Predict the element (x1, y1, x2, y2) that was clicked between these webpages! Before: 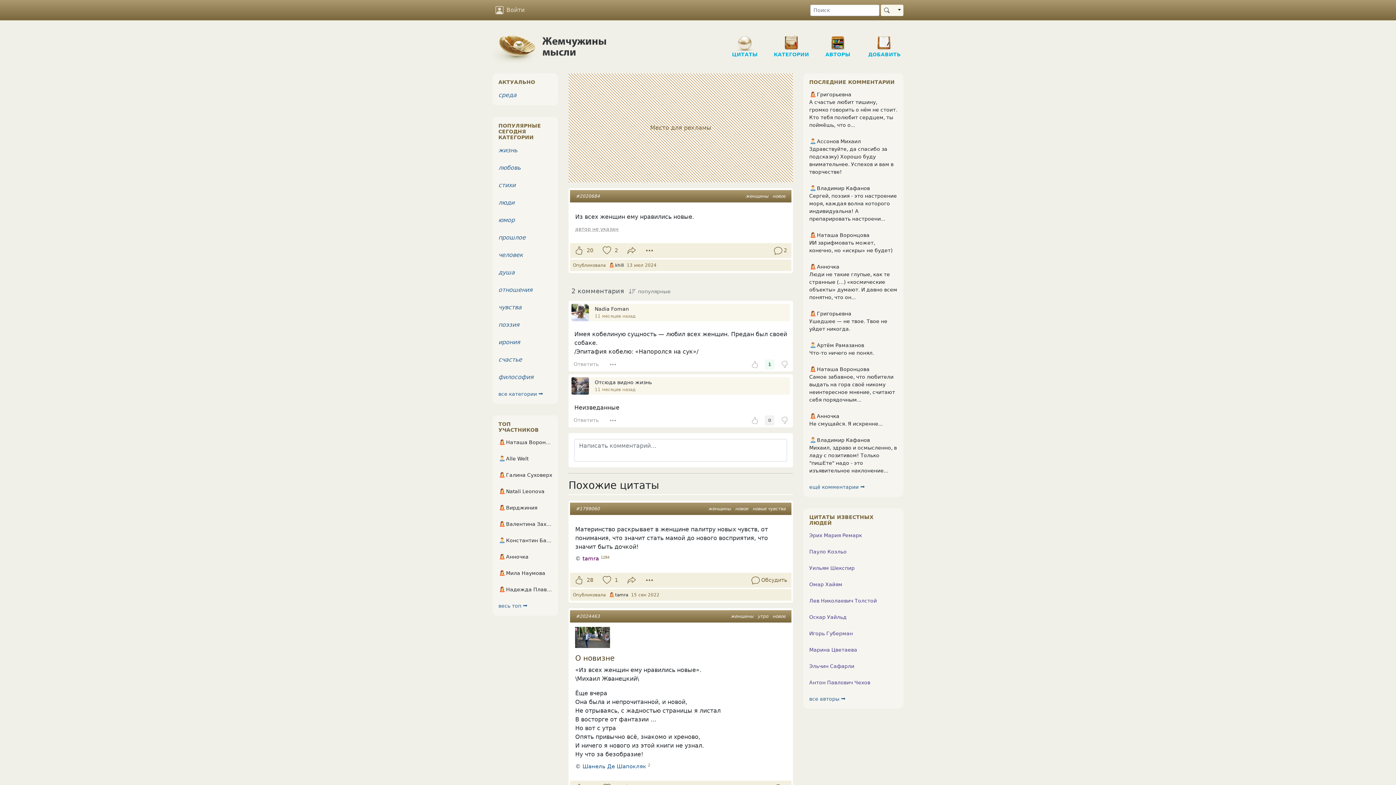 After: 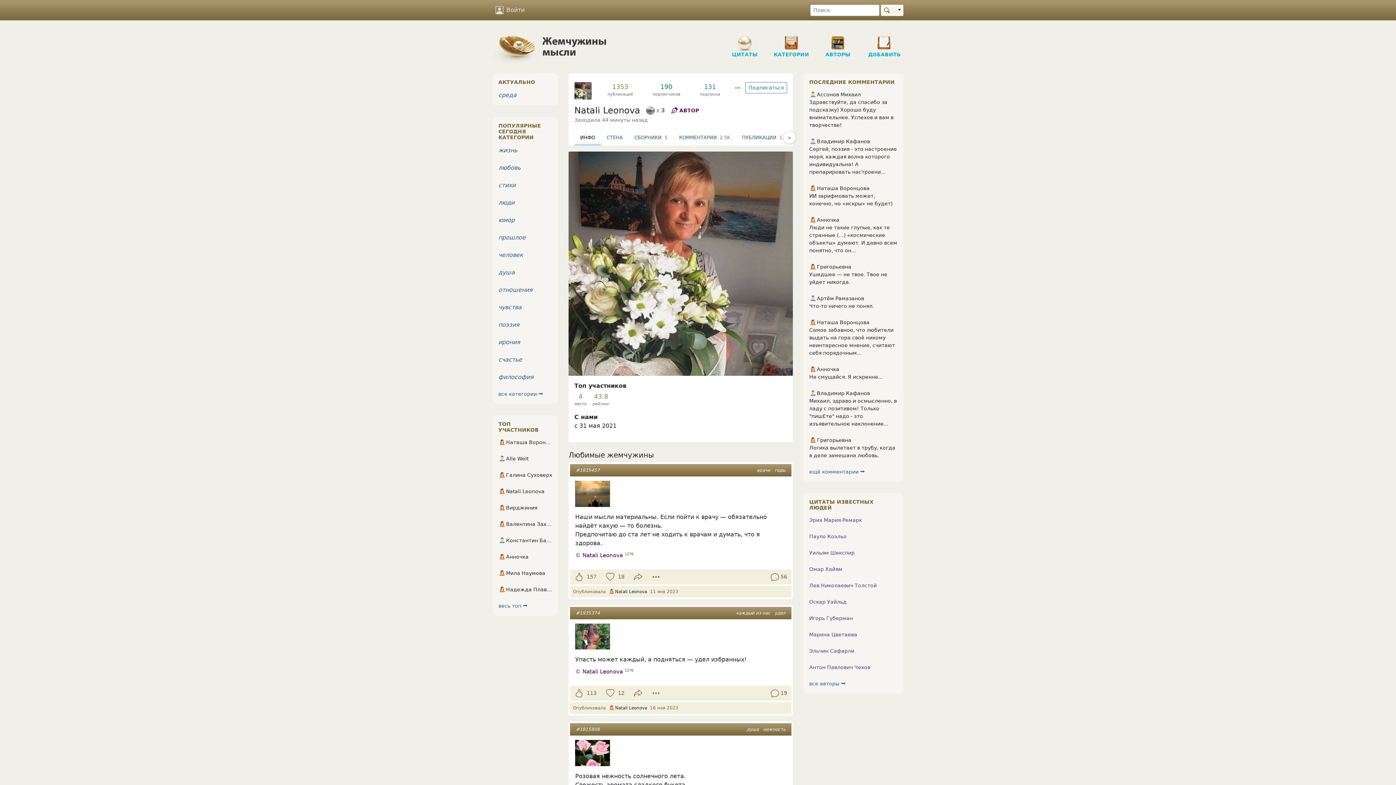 Action: bbox: (498, 488, 552, 495) label: Natali Leonova